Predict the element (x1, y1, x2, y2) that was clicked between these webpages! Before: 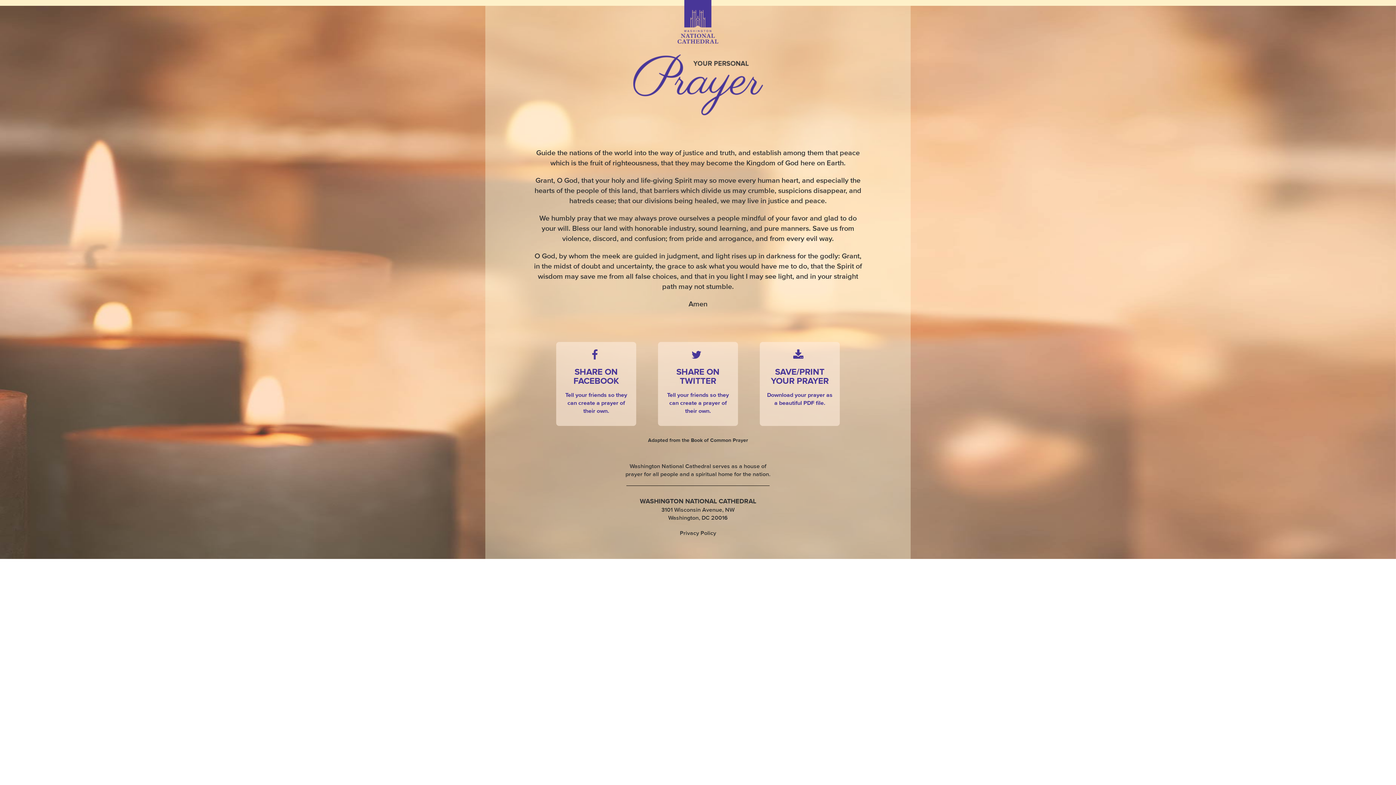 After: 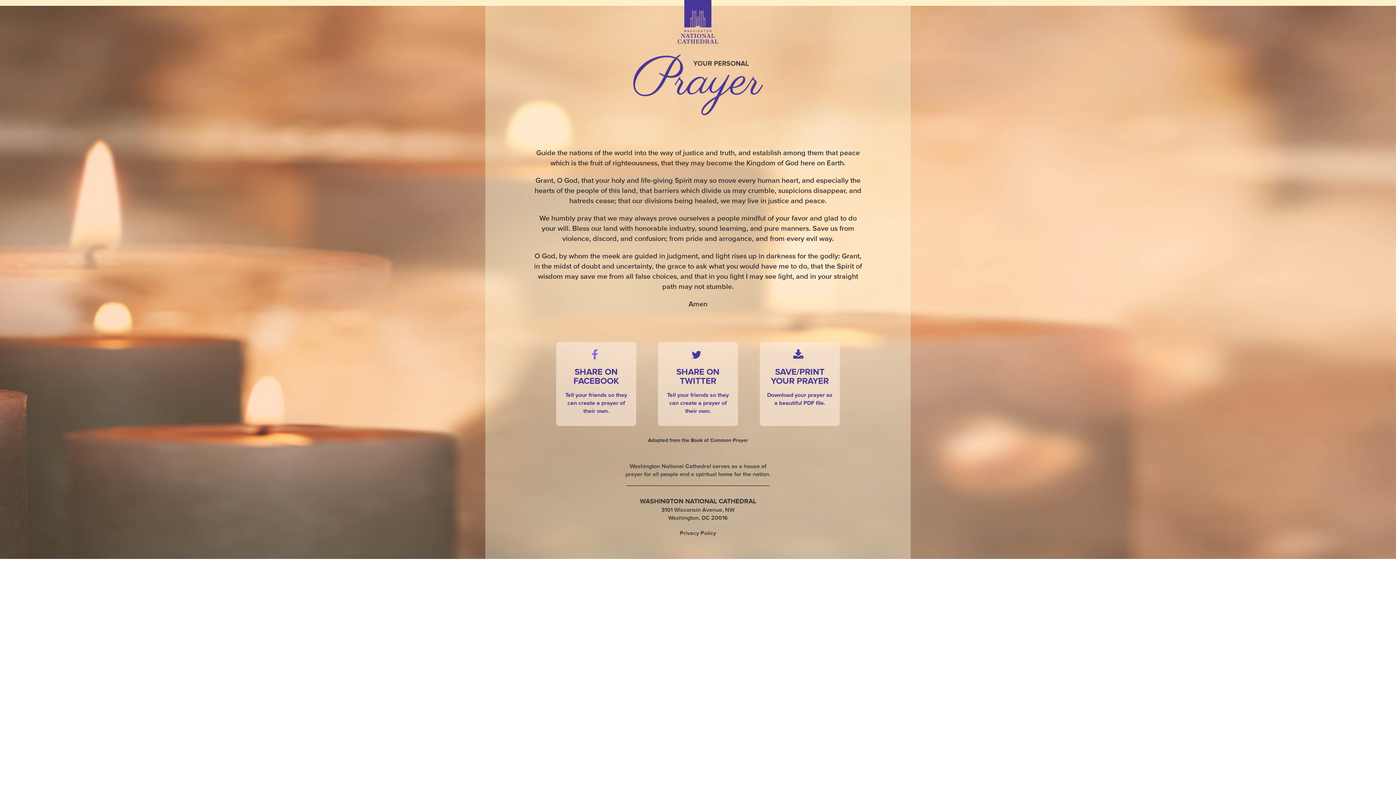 Action: bbox: (556, 342, 636, 426) label:  